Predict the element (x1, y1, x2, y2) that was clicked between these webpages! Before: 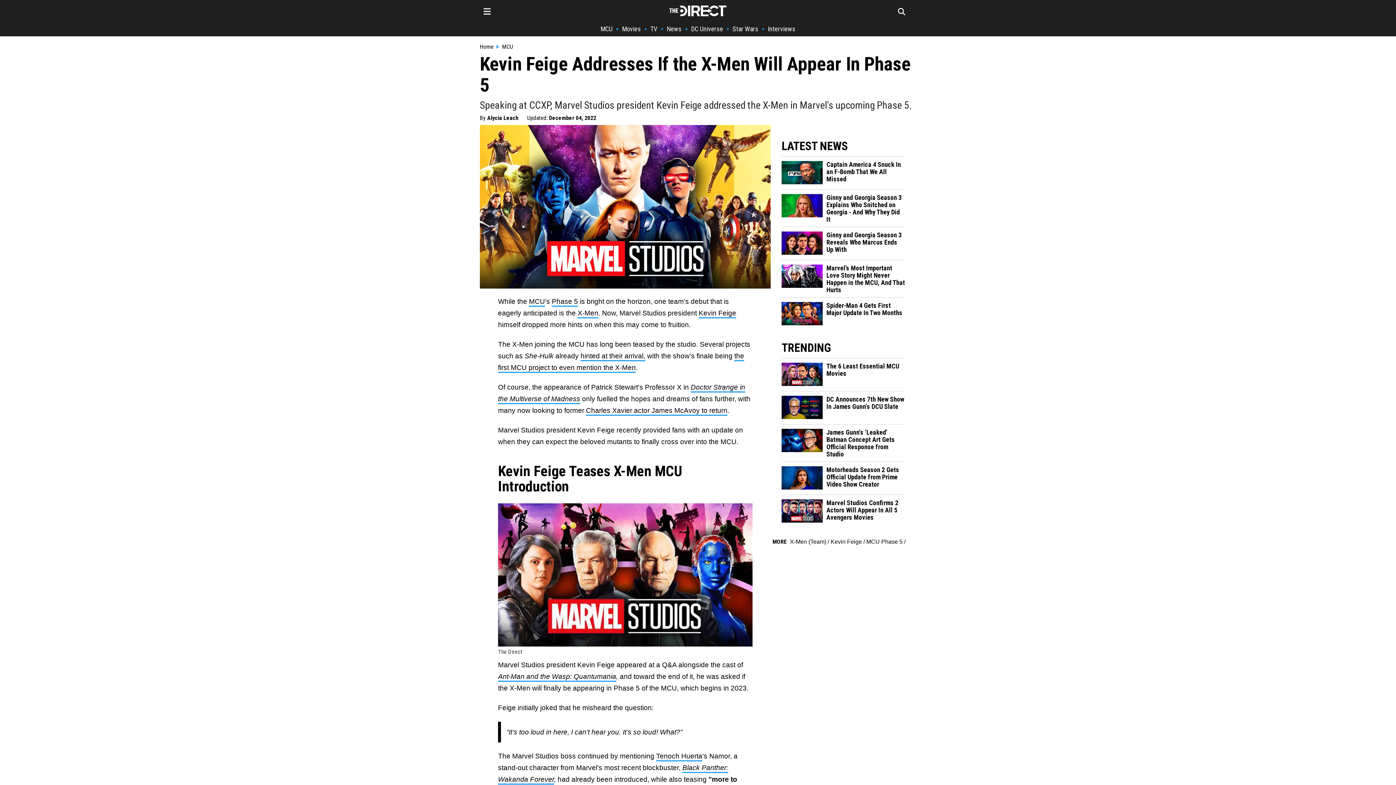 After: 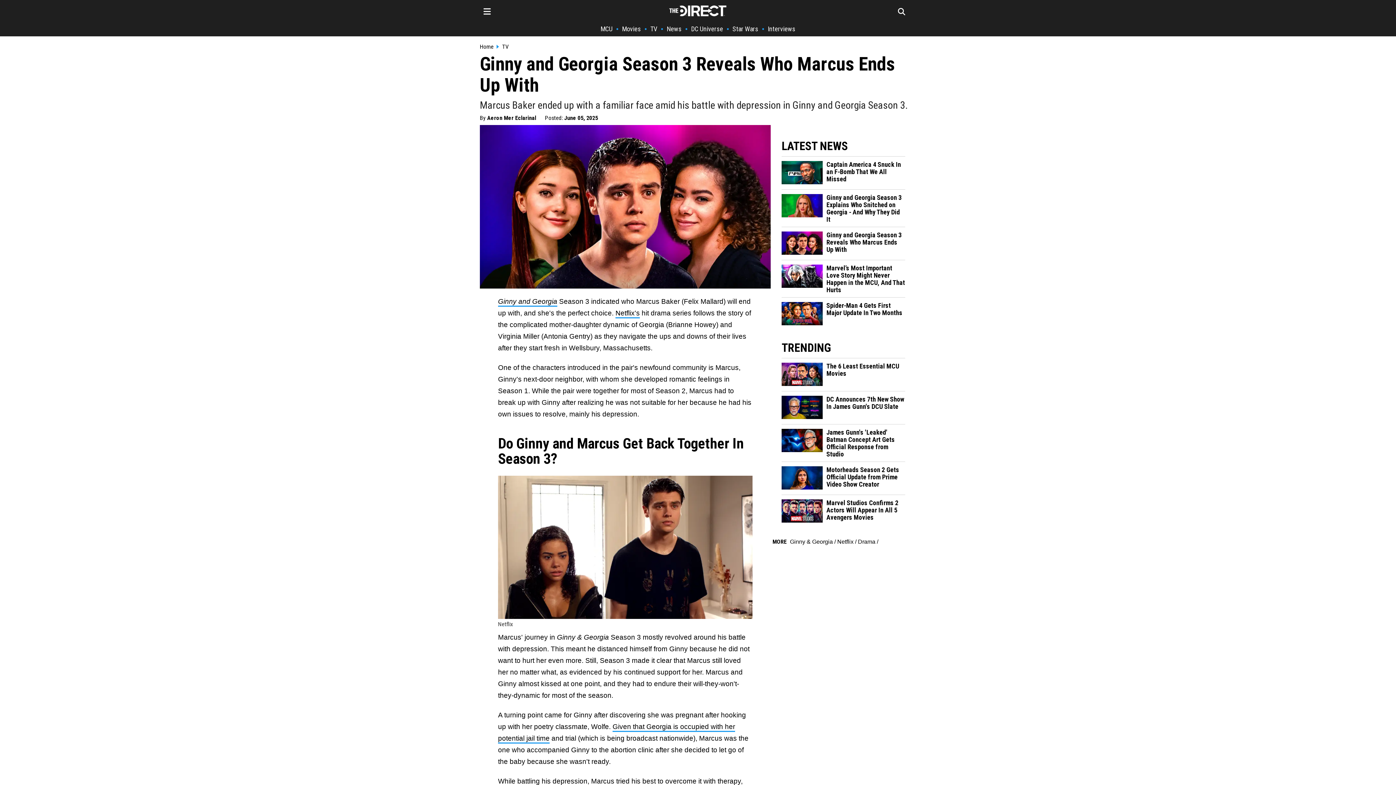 Action: bbox: (826, 231, 905, 253) label: Ginny and Georgia Season 3 Reveals Who Marcus Ends Up With